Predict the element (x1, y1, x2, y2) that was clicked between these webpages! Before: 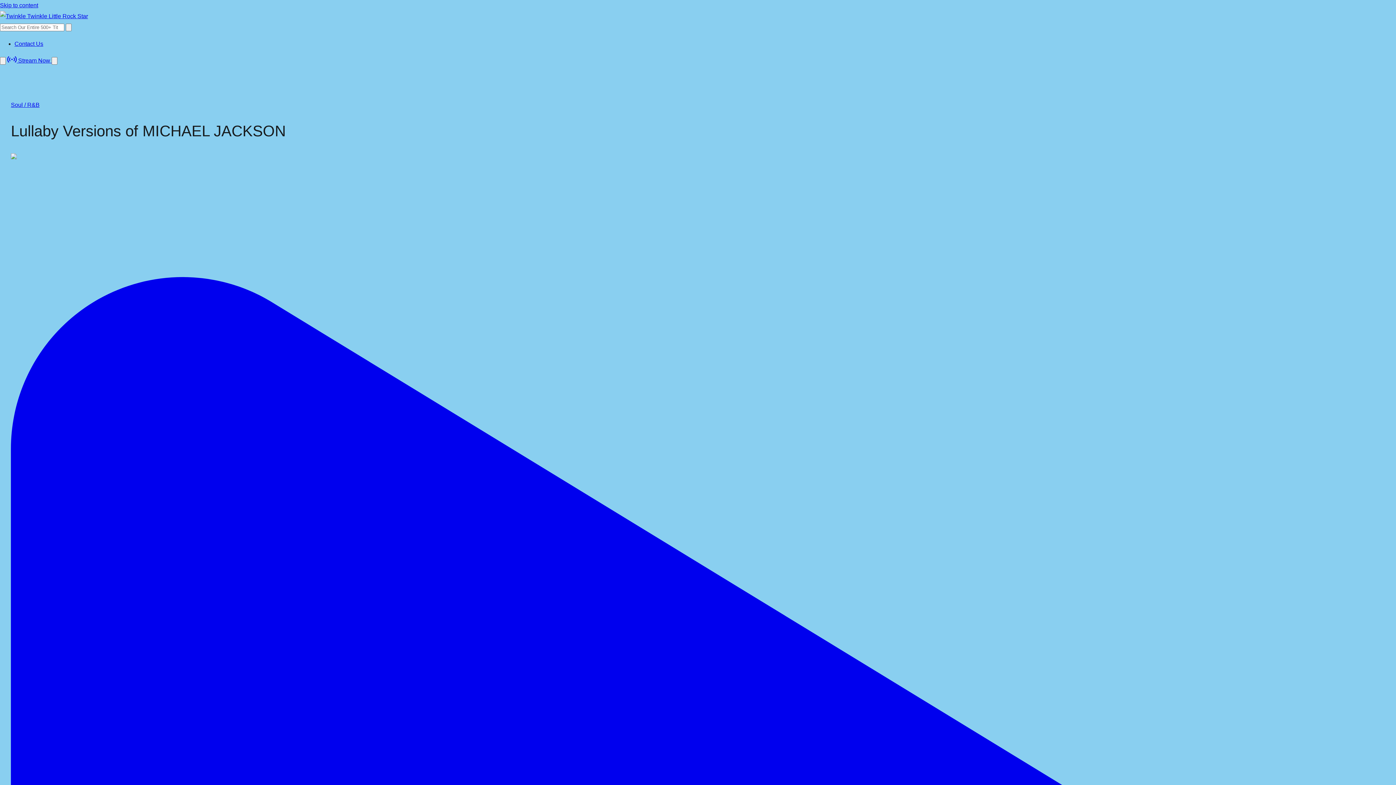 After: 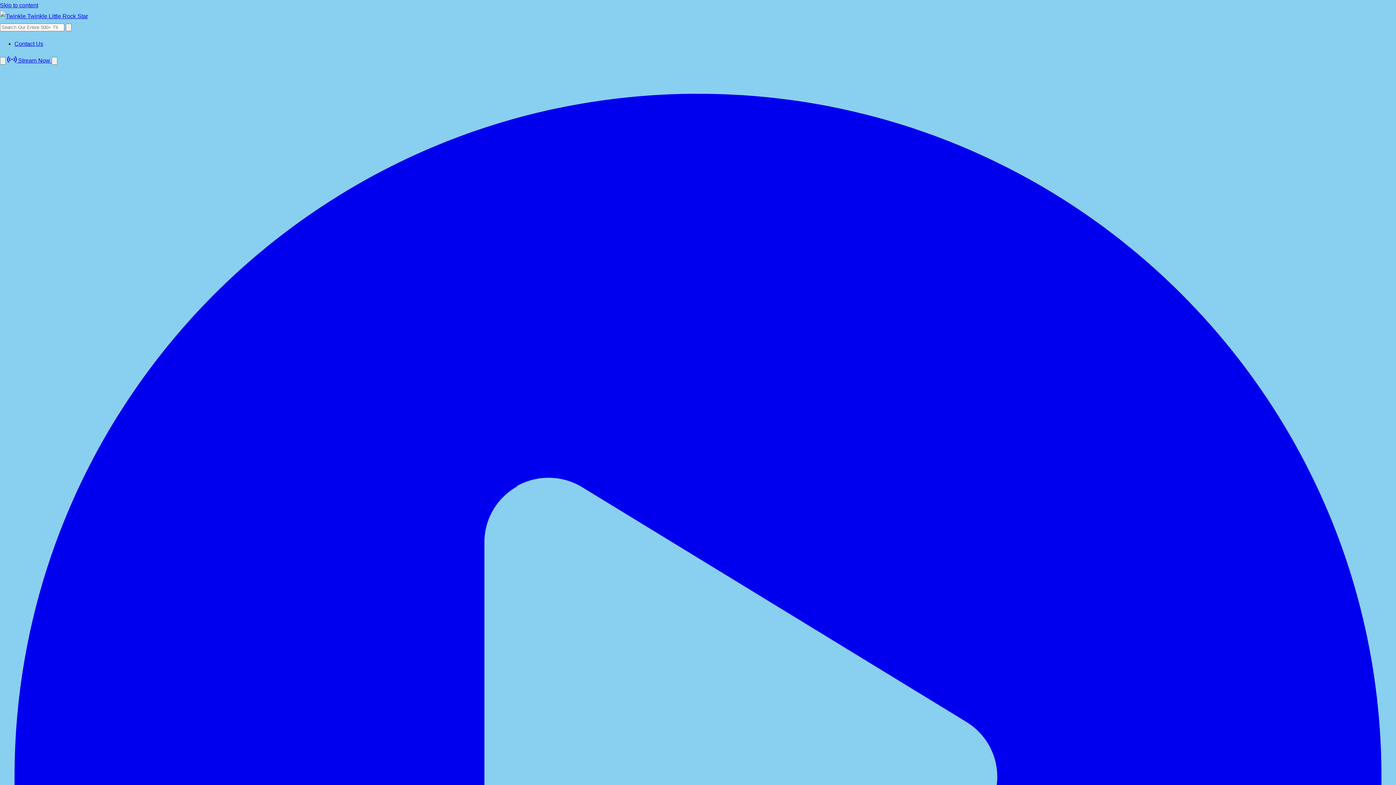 Action: bbox: (65, 23, 71, 31)